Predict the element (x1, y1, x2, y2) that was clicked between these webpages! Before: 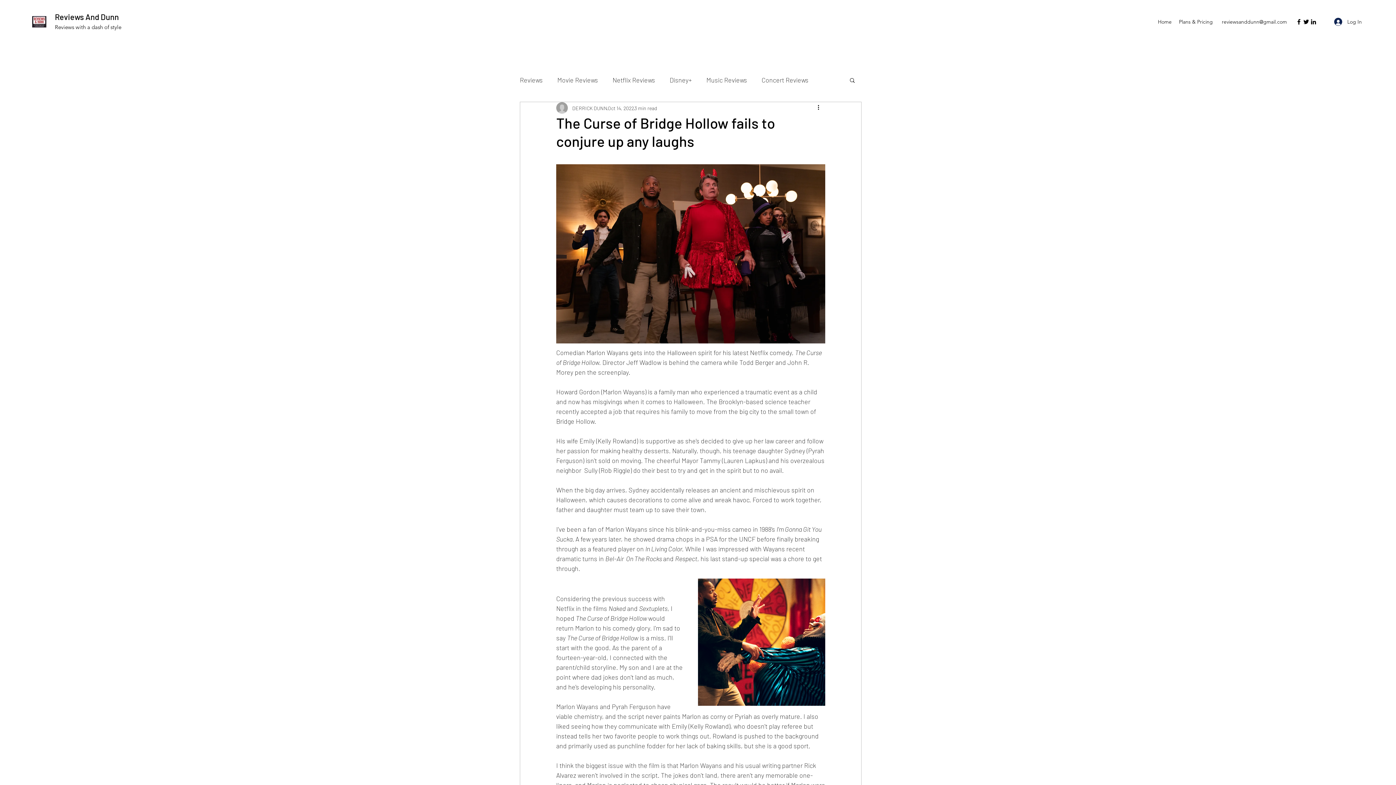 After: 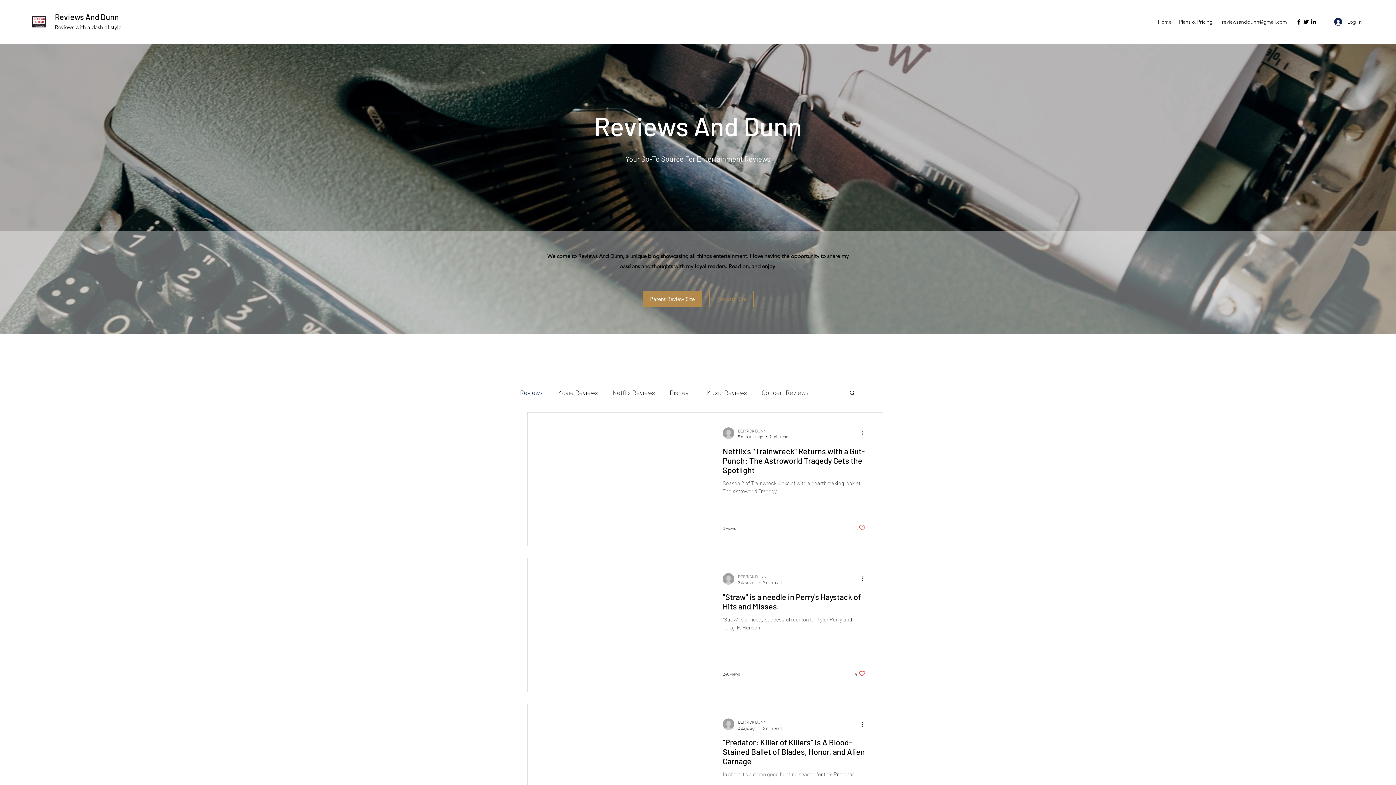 Action: label: Home bbox: (1154, 16, 1175, 27)